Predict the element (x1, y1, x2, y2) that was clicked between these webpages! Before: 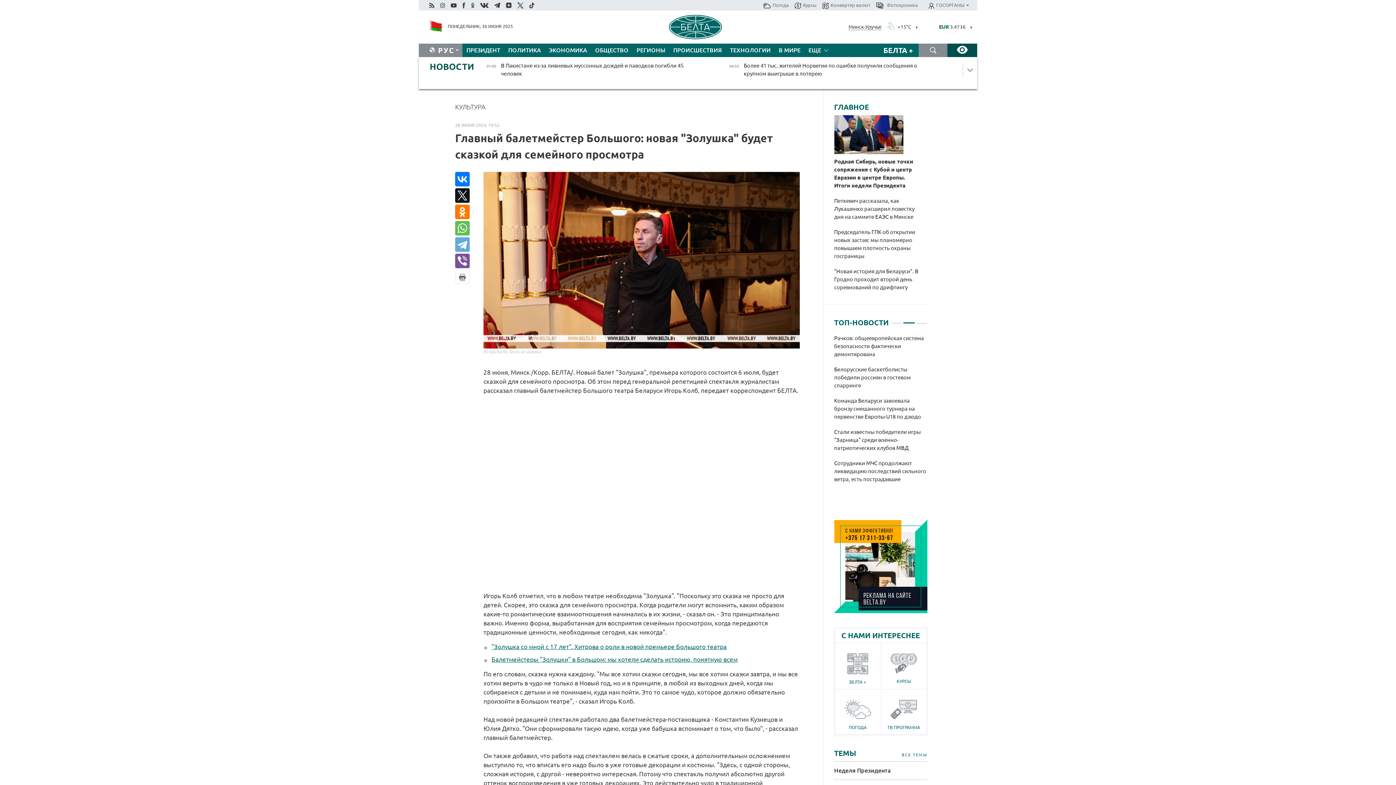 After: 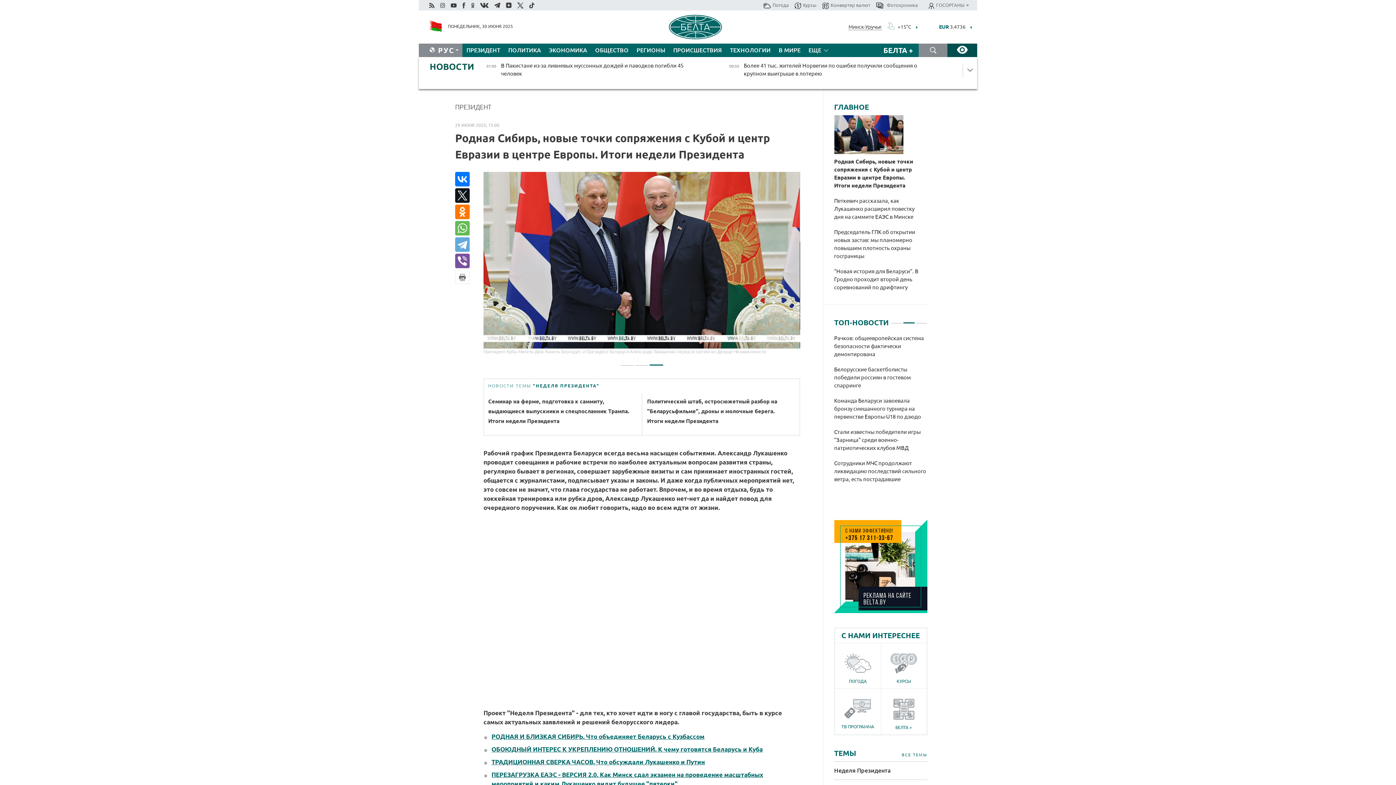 Action: bbox: (834, 115, 921, 154)